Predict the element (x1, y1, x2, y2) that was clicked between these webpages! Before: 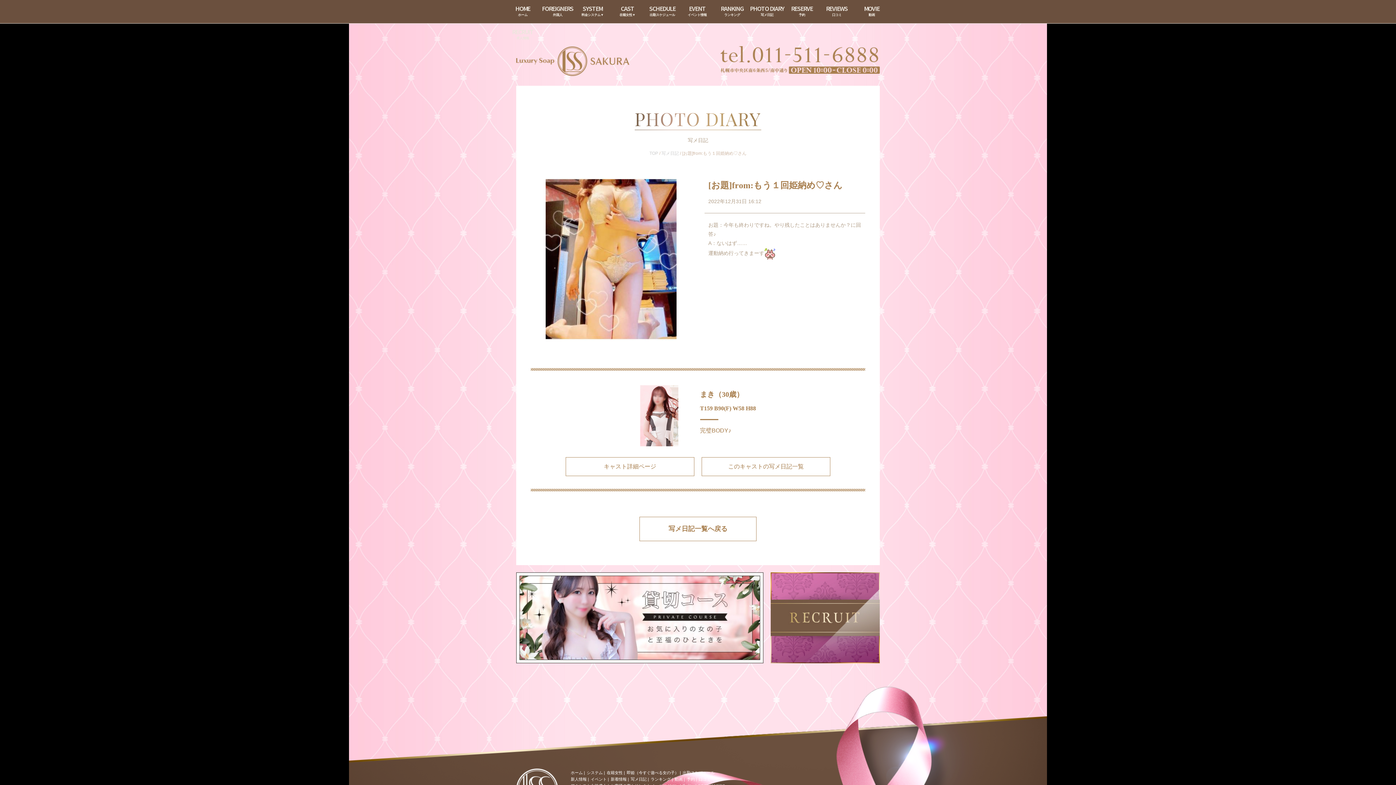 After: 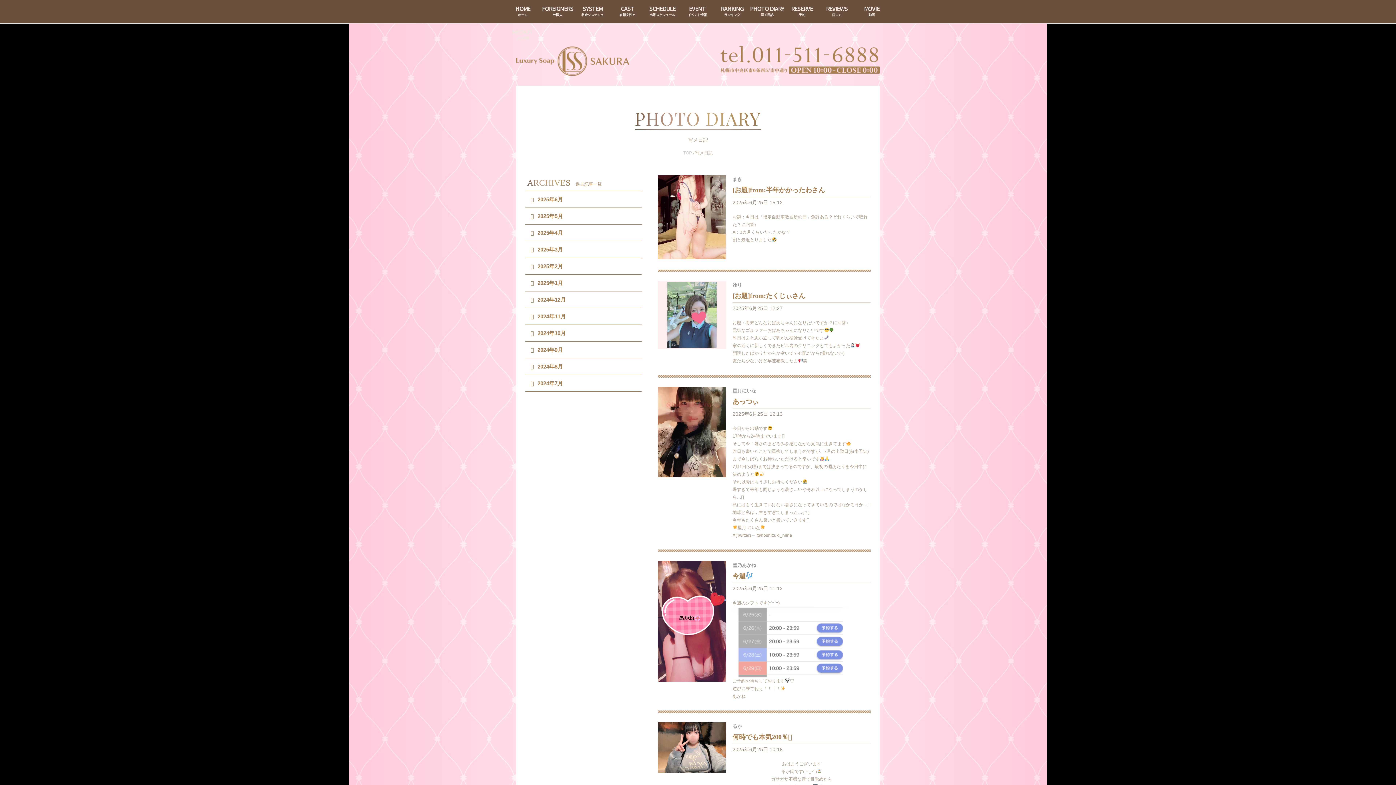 Action: bbox: (639, 517, 756, 541) label: 写メ日記一覧へ戻る